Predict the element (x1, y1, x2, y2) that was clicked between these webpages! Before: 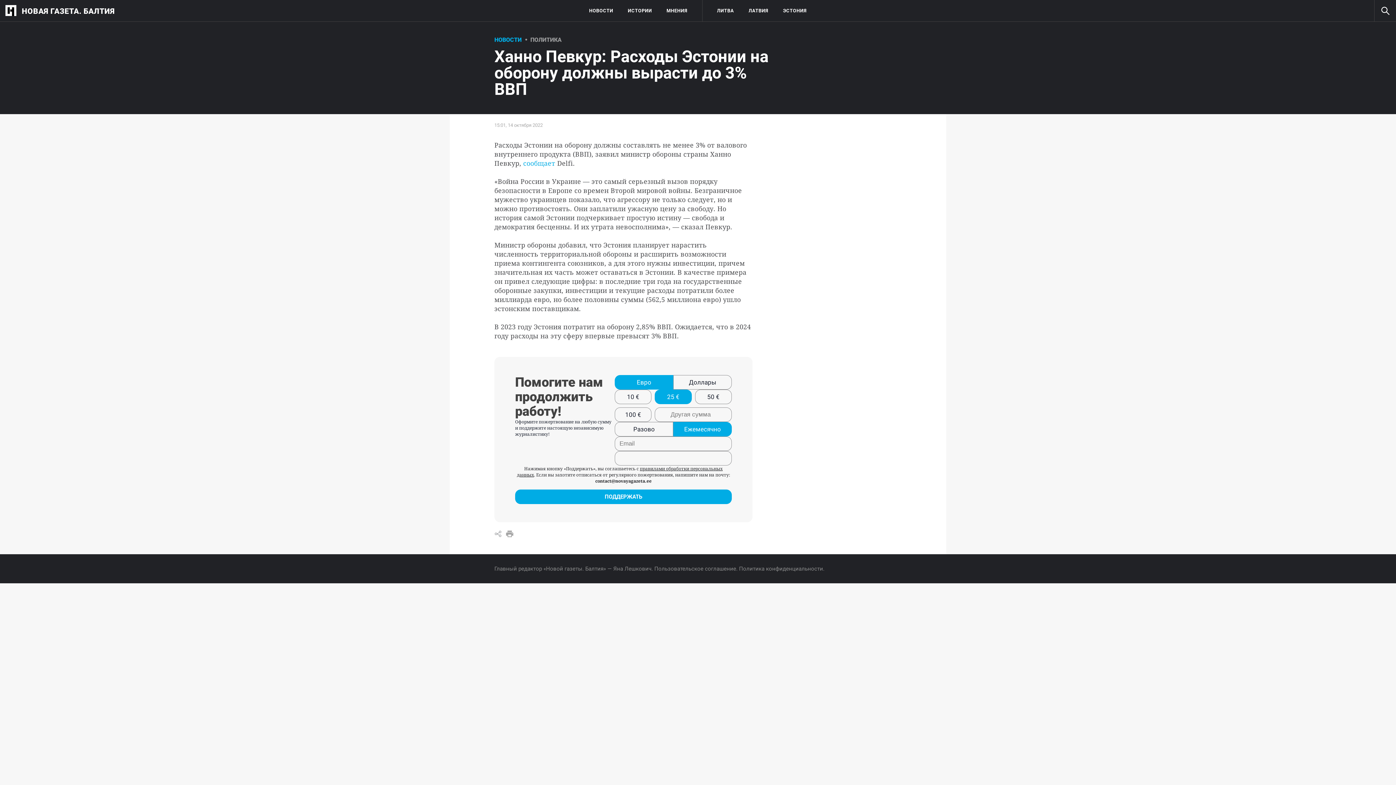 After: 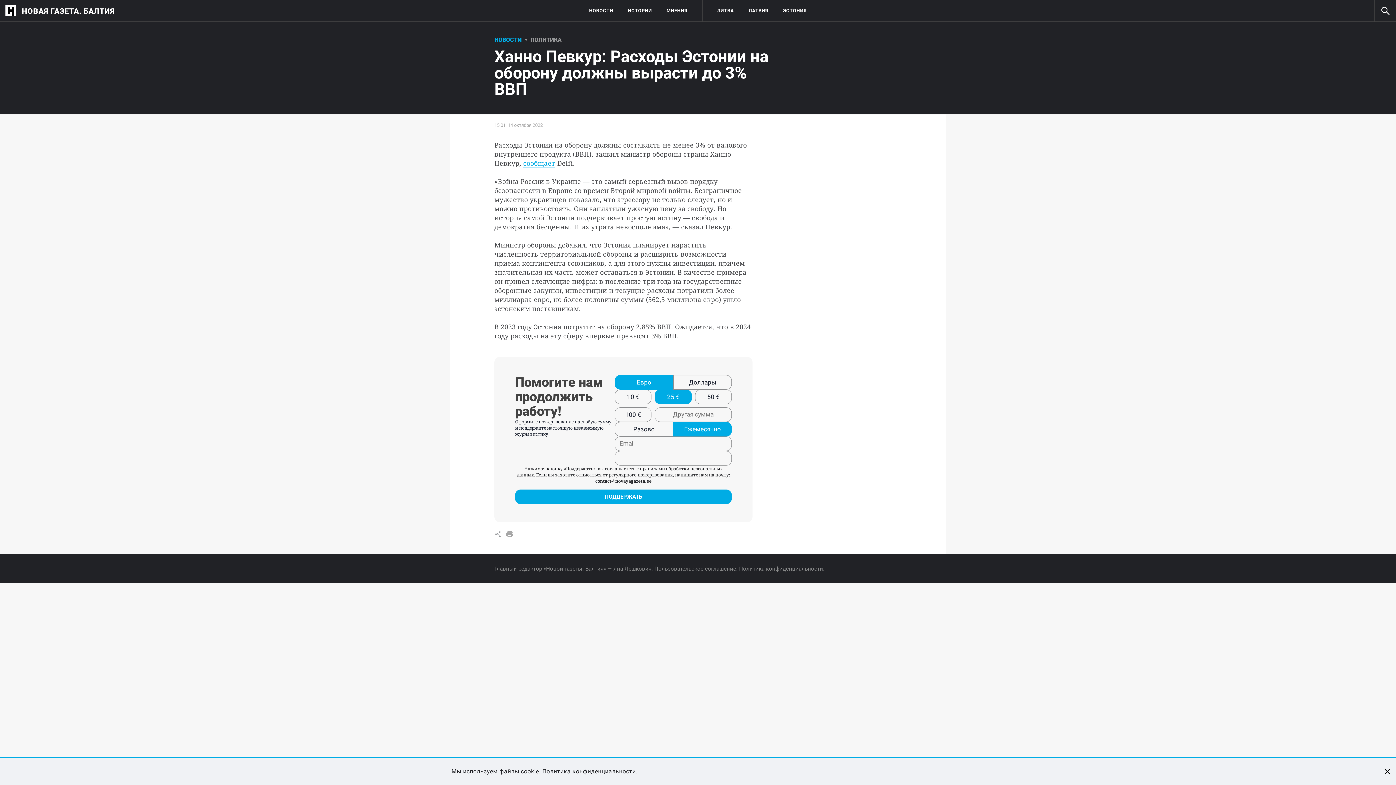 Action: bbox: (523, 159, 555, 167) label: сообщает